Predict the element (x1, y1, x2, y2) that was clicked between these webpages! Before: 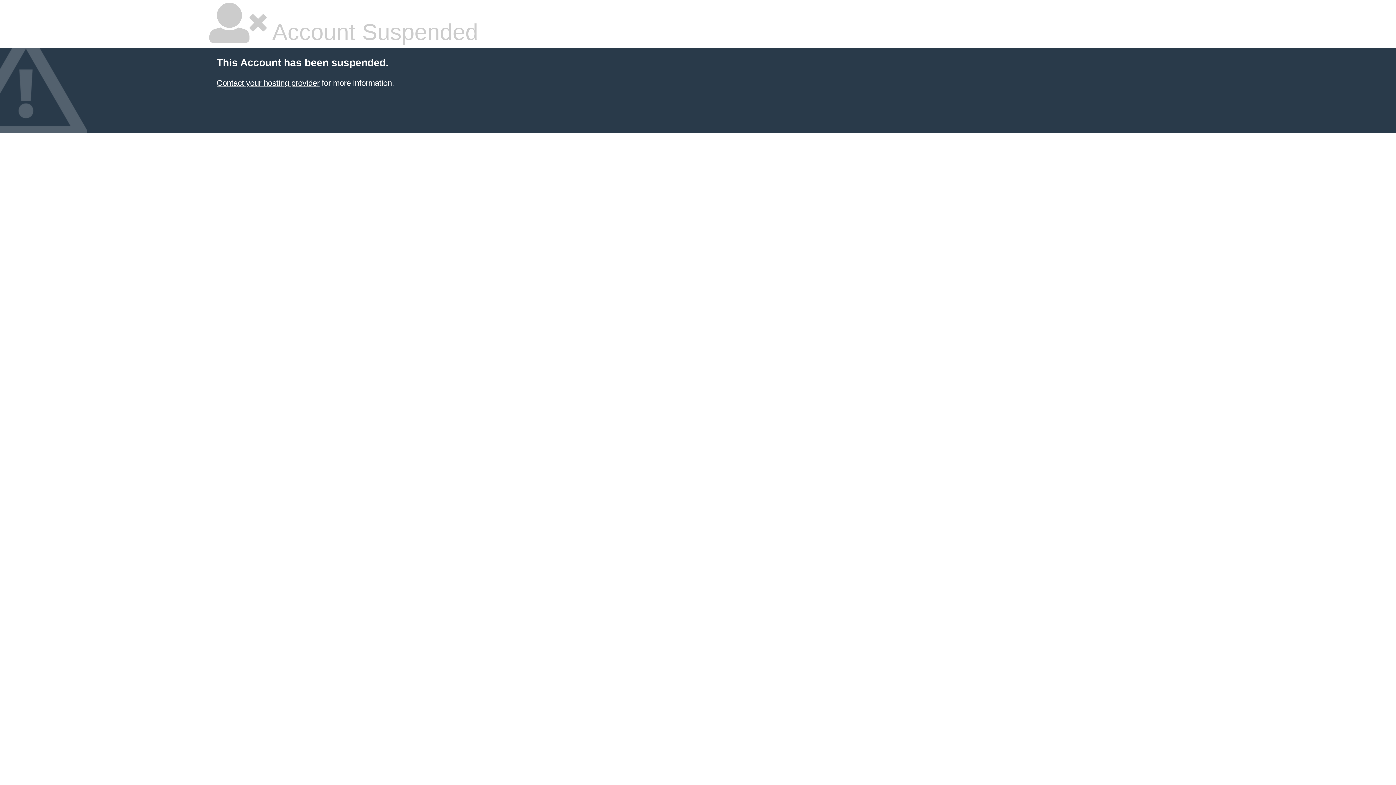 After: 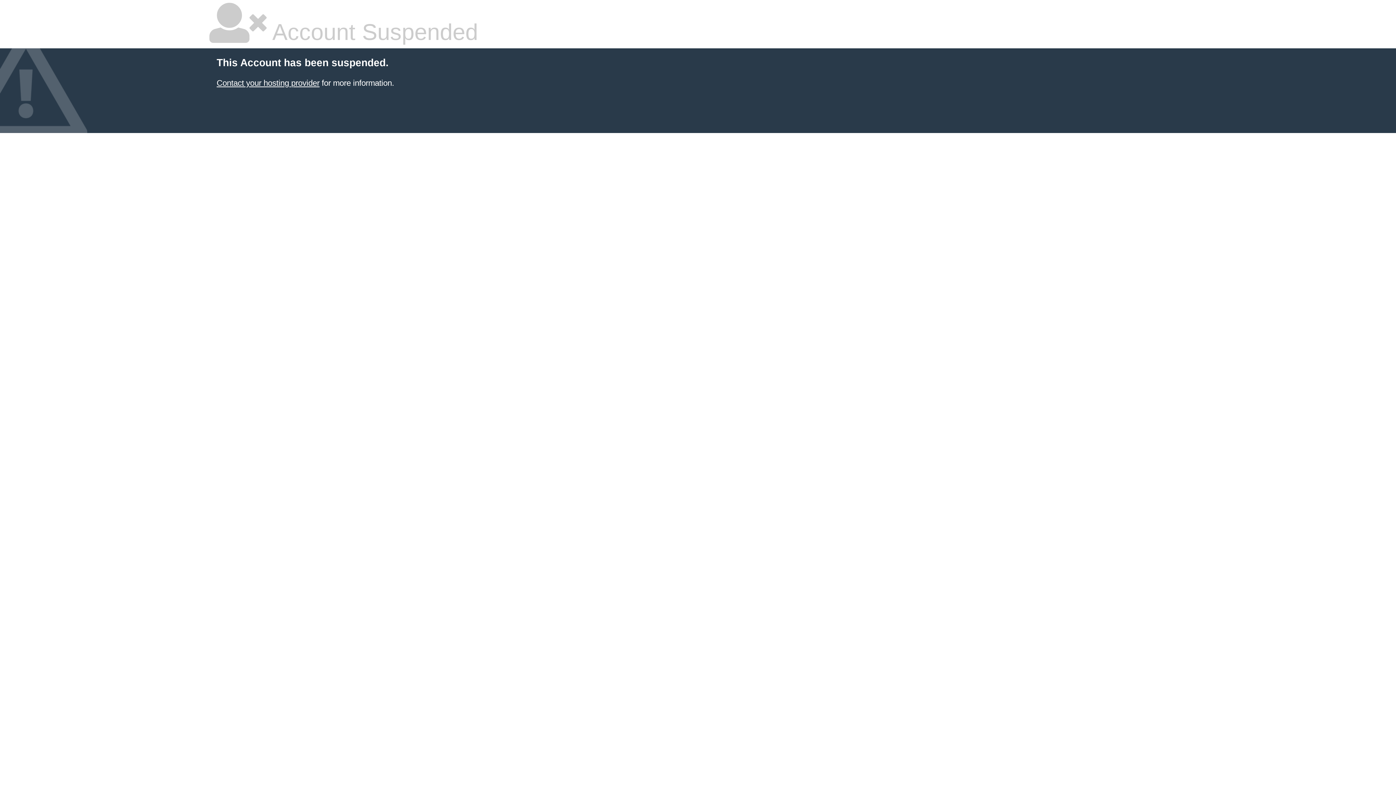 Action: bbox: (216, 78, 319, 87) label: Contact your hosting provider